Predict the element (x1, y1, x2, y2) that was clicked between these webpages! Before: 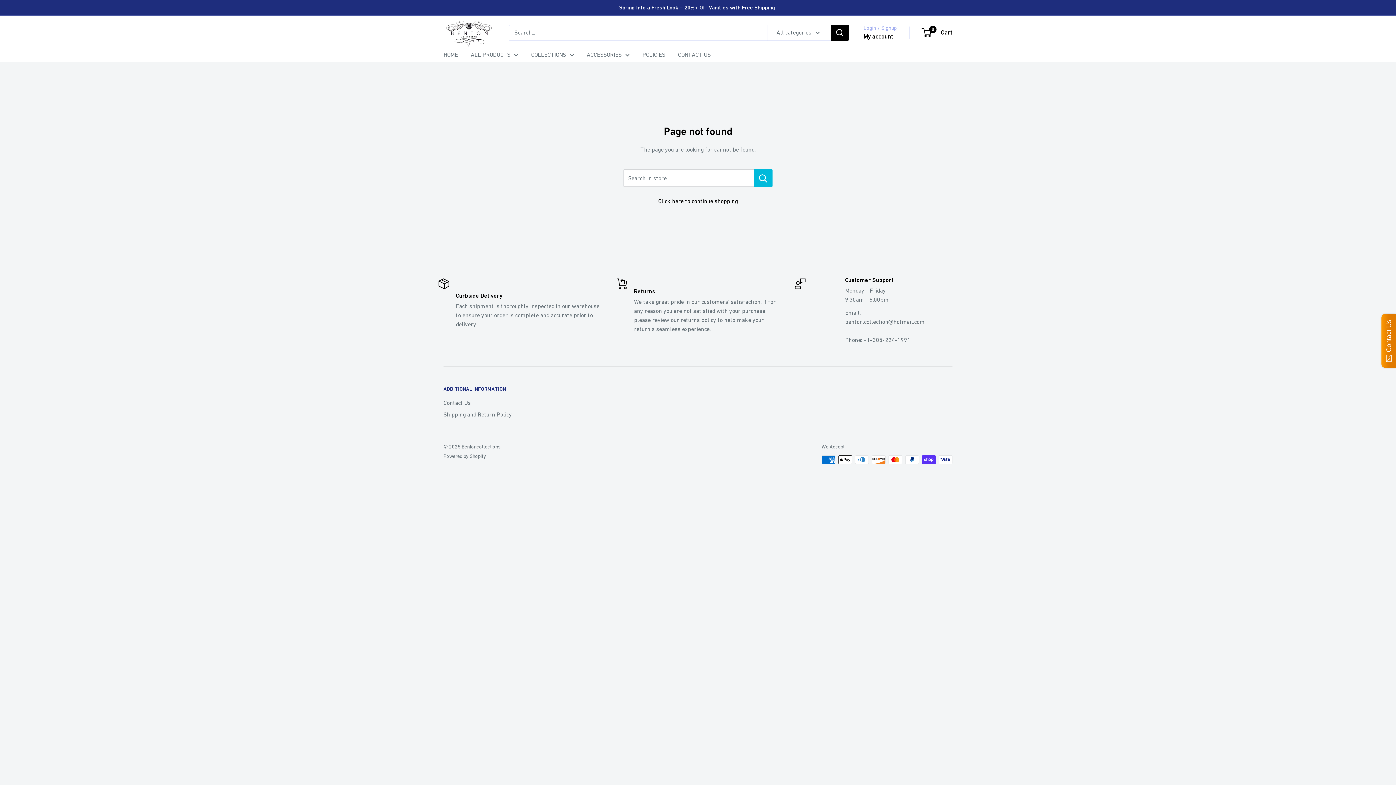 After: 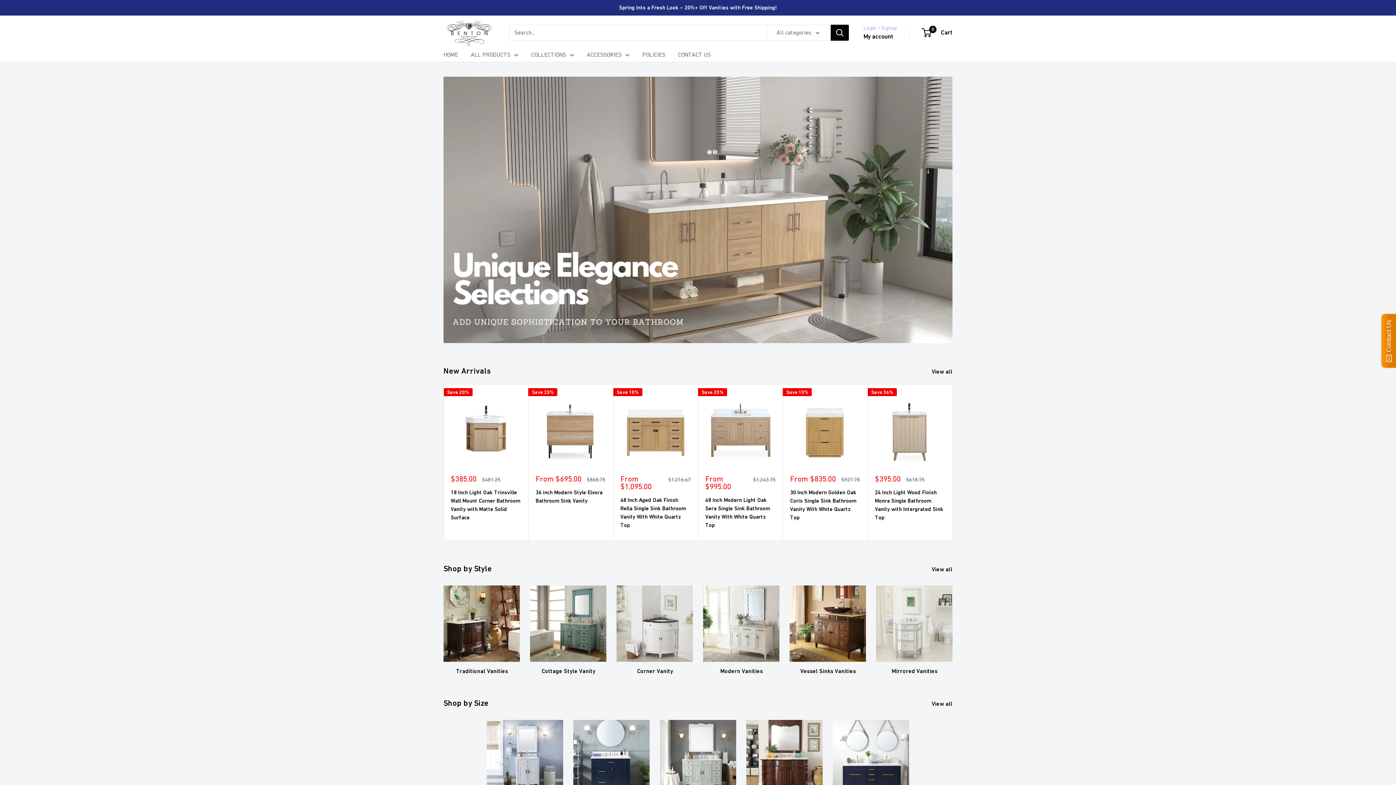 Action: bbox: (658, 197, 738, 204) label: Click here to continue shopping